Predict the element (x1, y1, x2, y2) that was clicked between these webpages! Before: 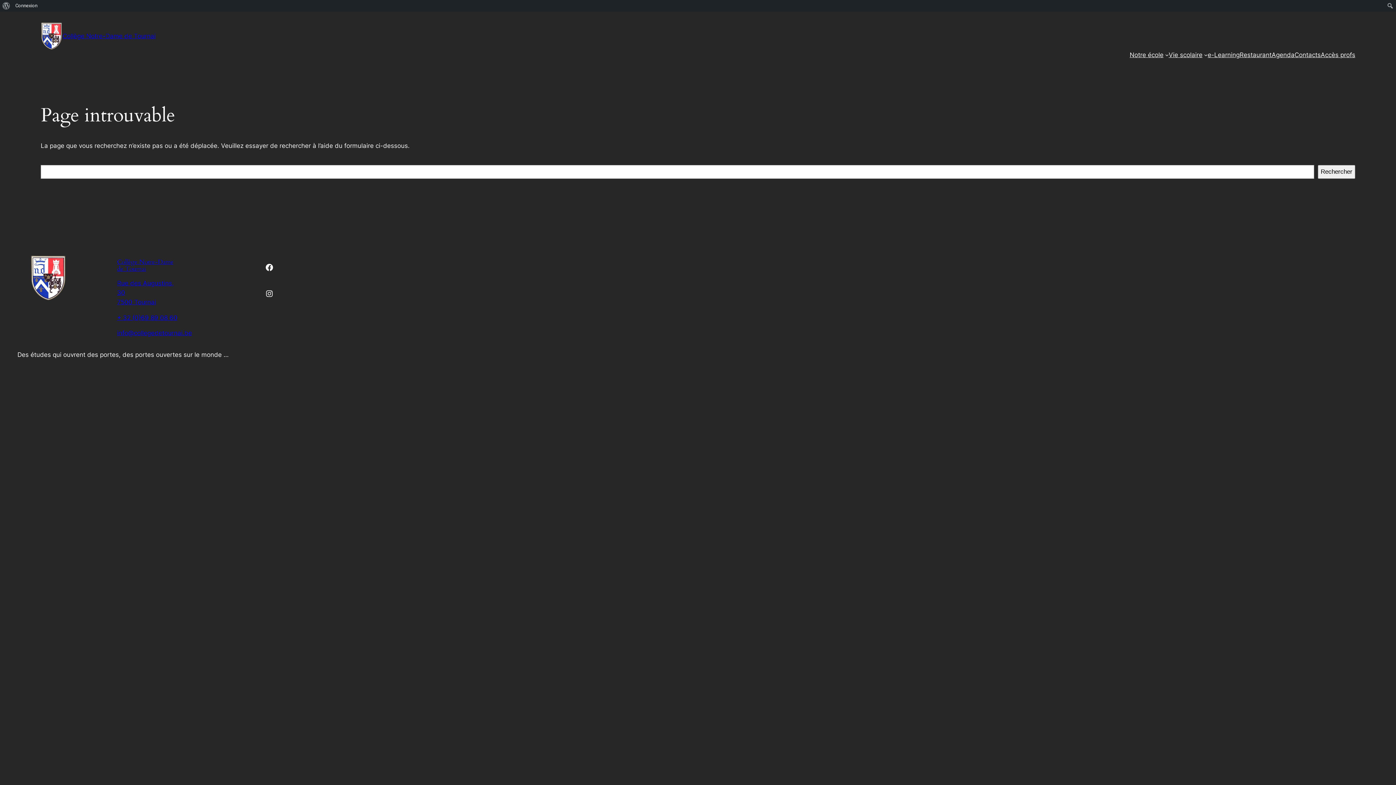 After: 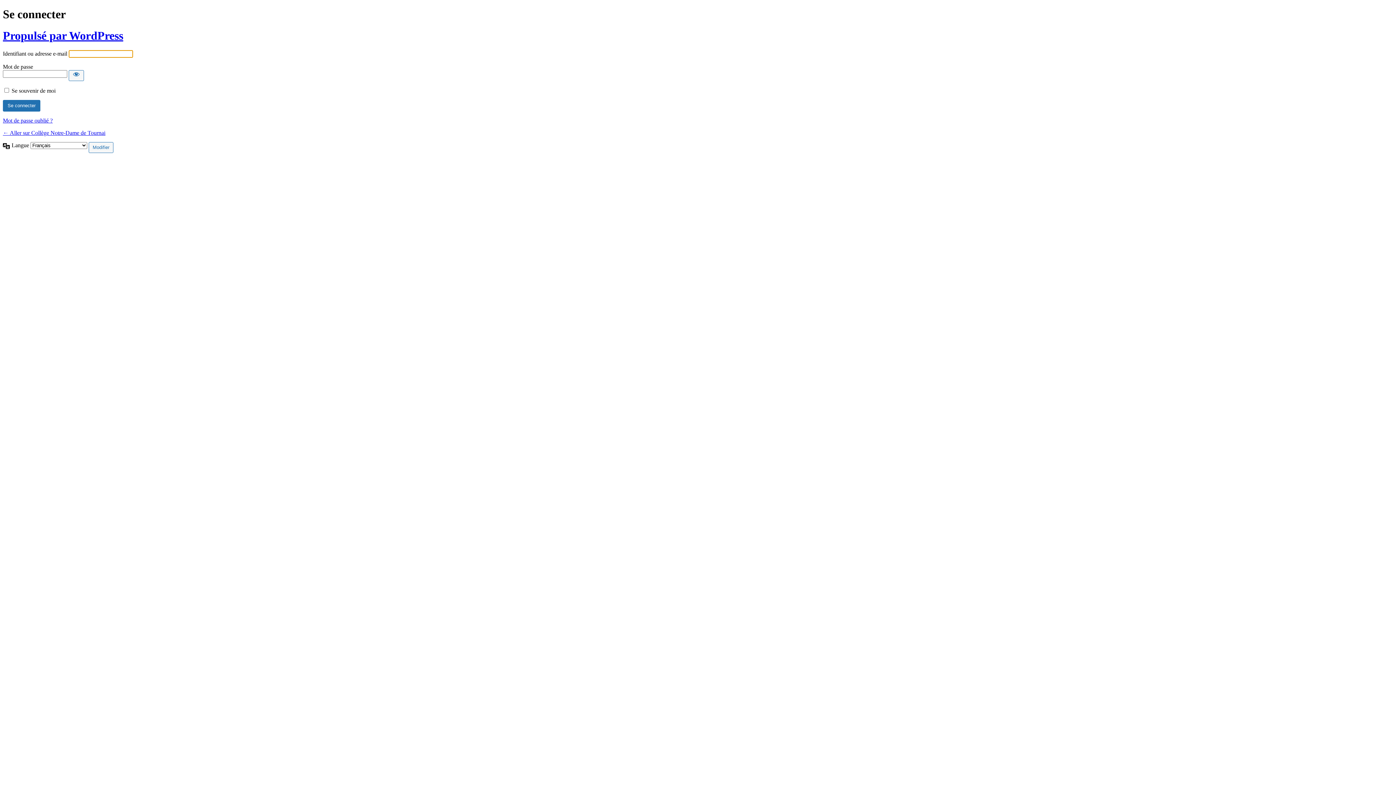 Action: label: Connexion bbox: (12, 0, 40, 11)